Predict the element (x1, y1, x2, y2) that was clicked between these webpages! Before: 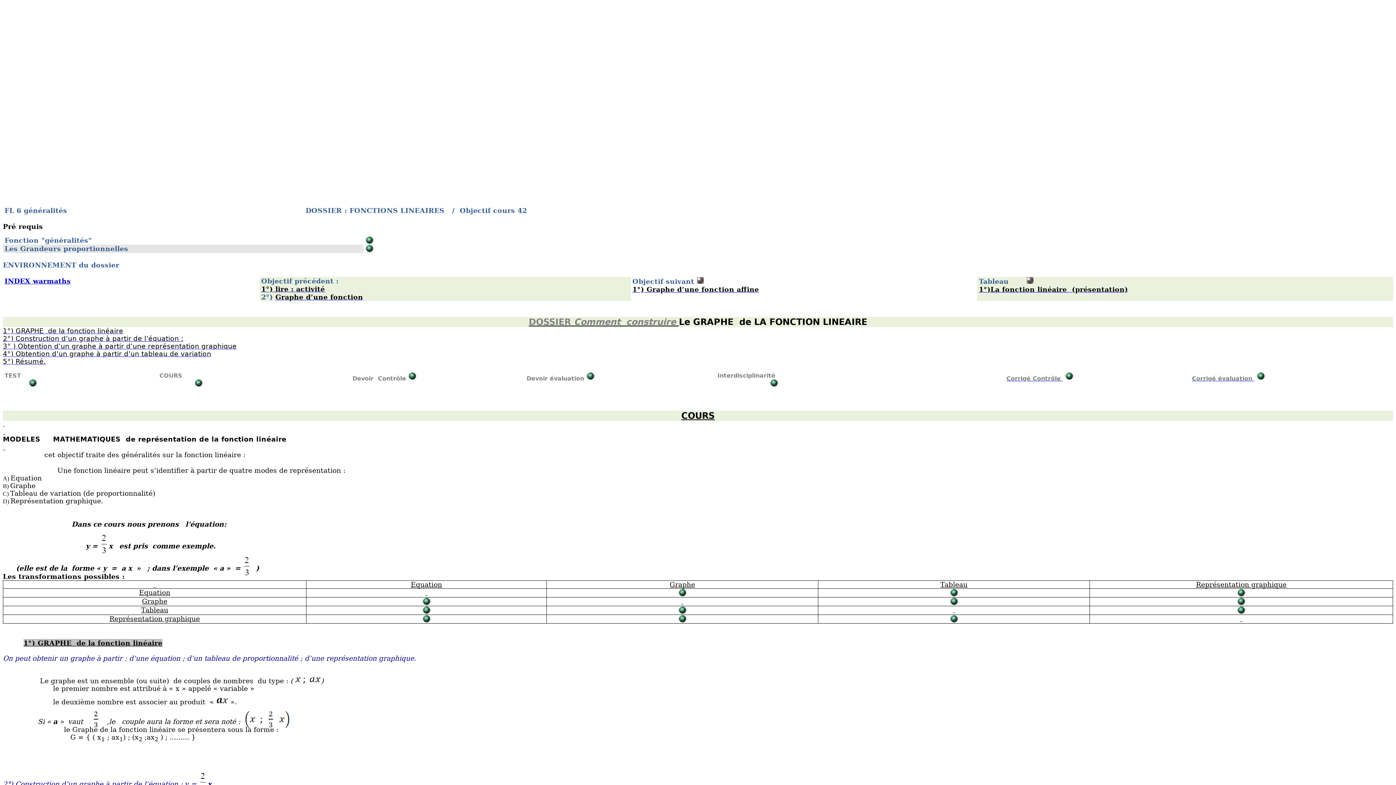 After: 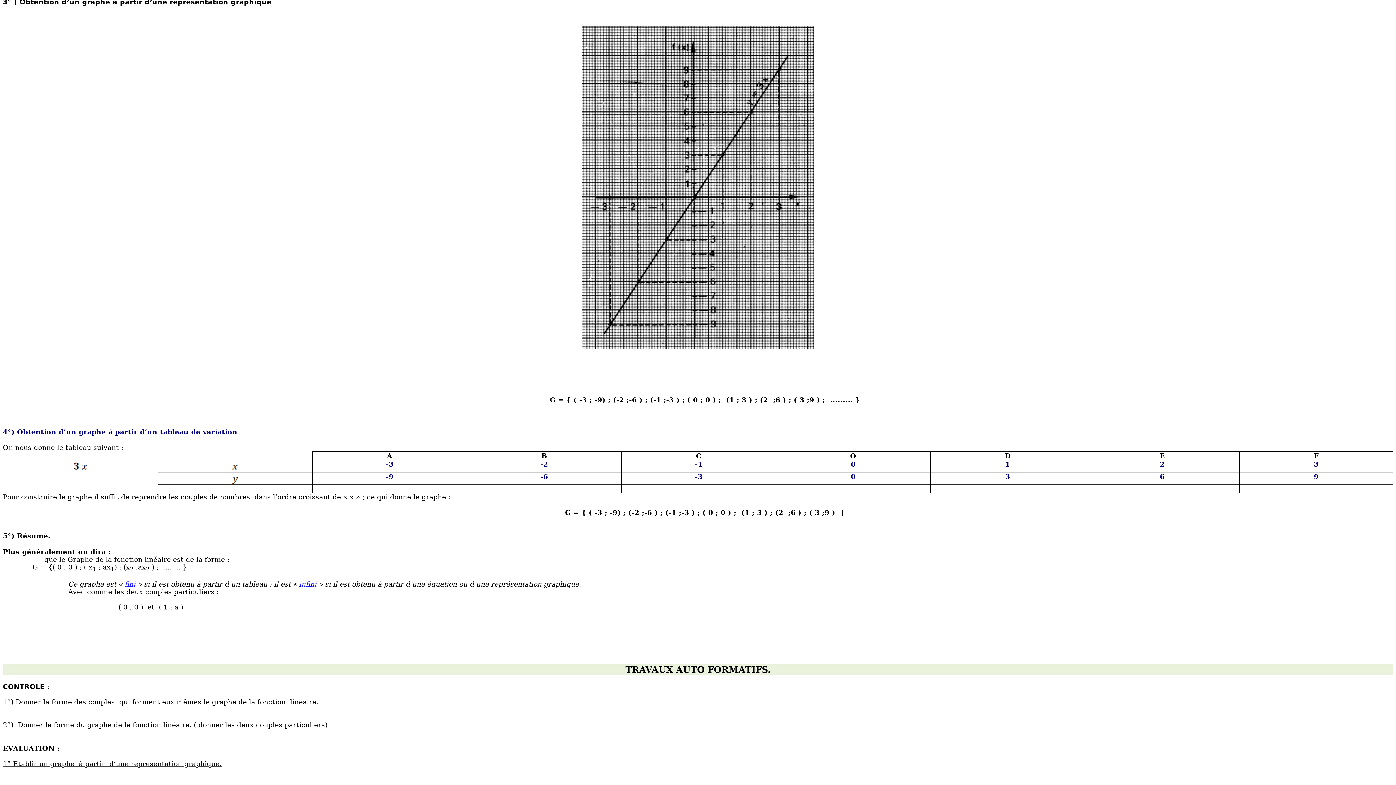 Action: label: 3° ) Obtention d’un graphe à partir d’une représentation graphique bbox: (2, 342, 236, 350)